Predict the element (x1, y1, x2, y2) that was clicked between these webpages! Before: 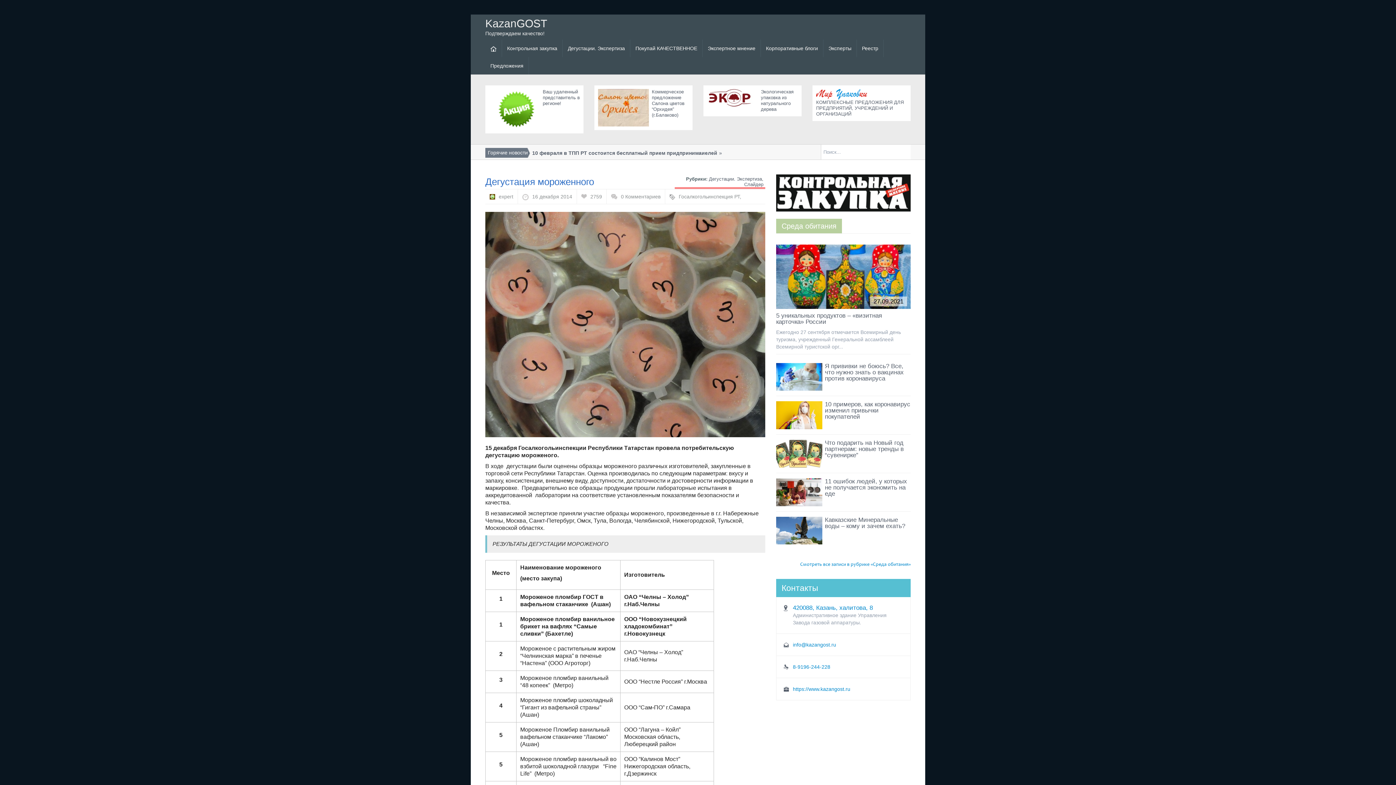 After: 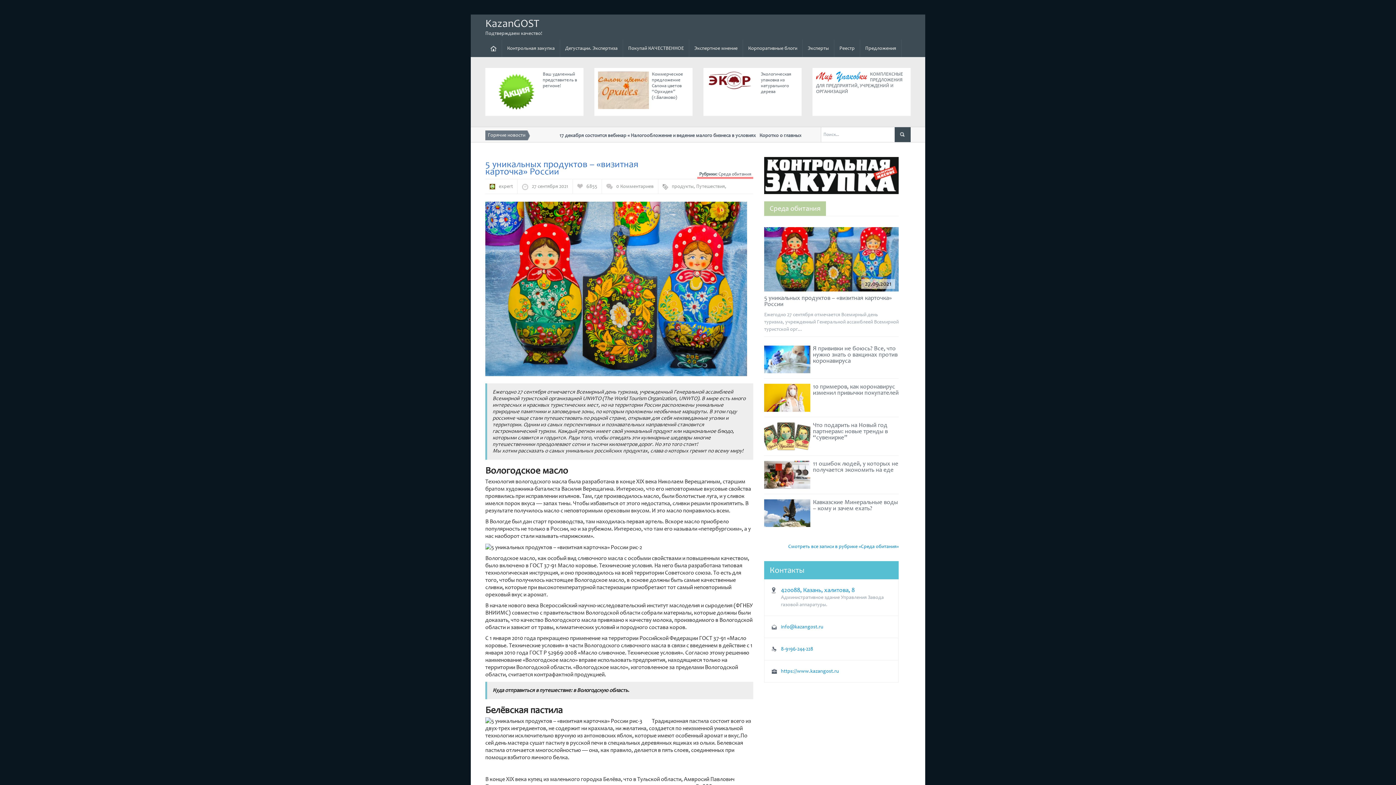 Action: bbox: (776, 312, 882, 325) label: 5 уникальных продуктов – «визитная карточка» России